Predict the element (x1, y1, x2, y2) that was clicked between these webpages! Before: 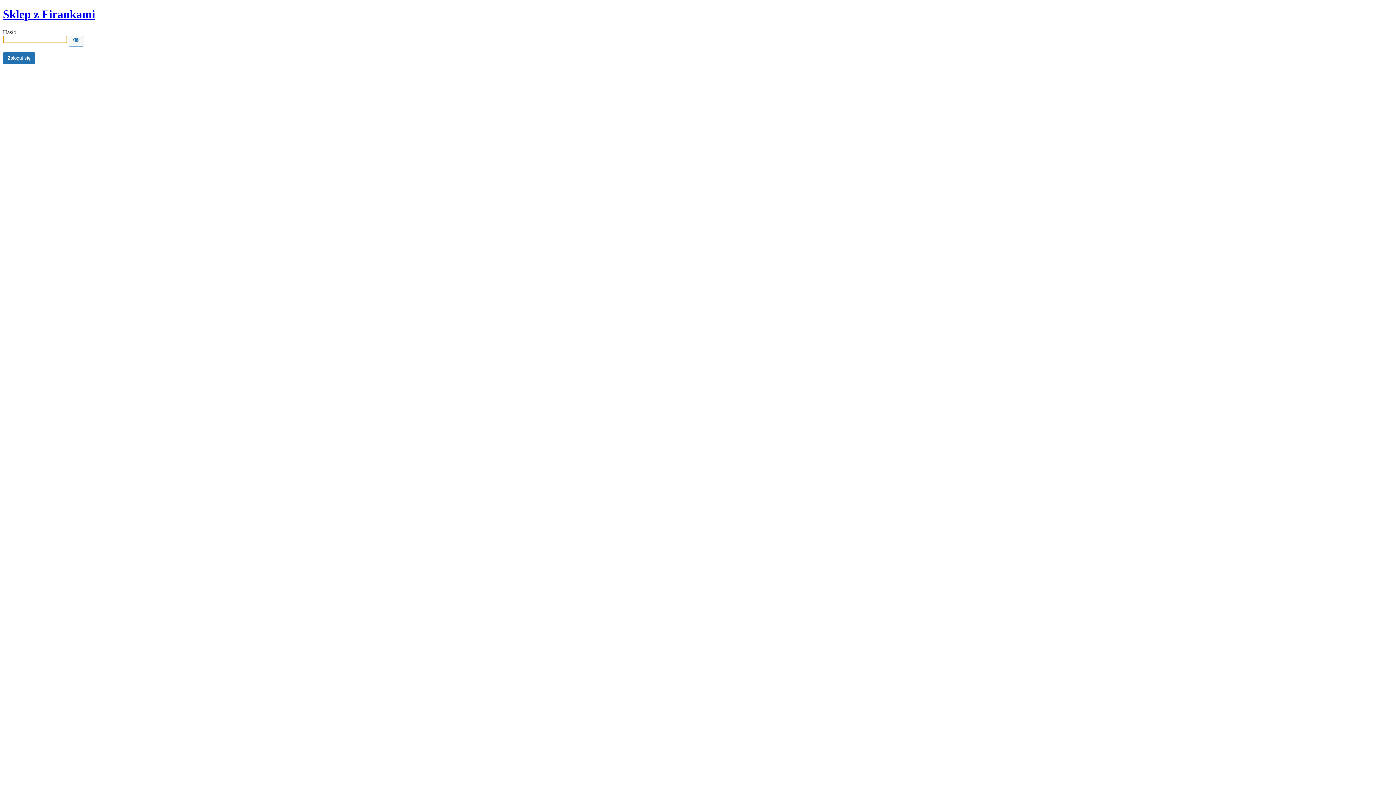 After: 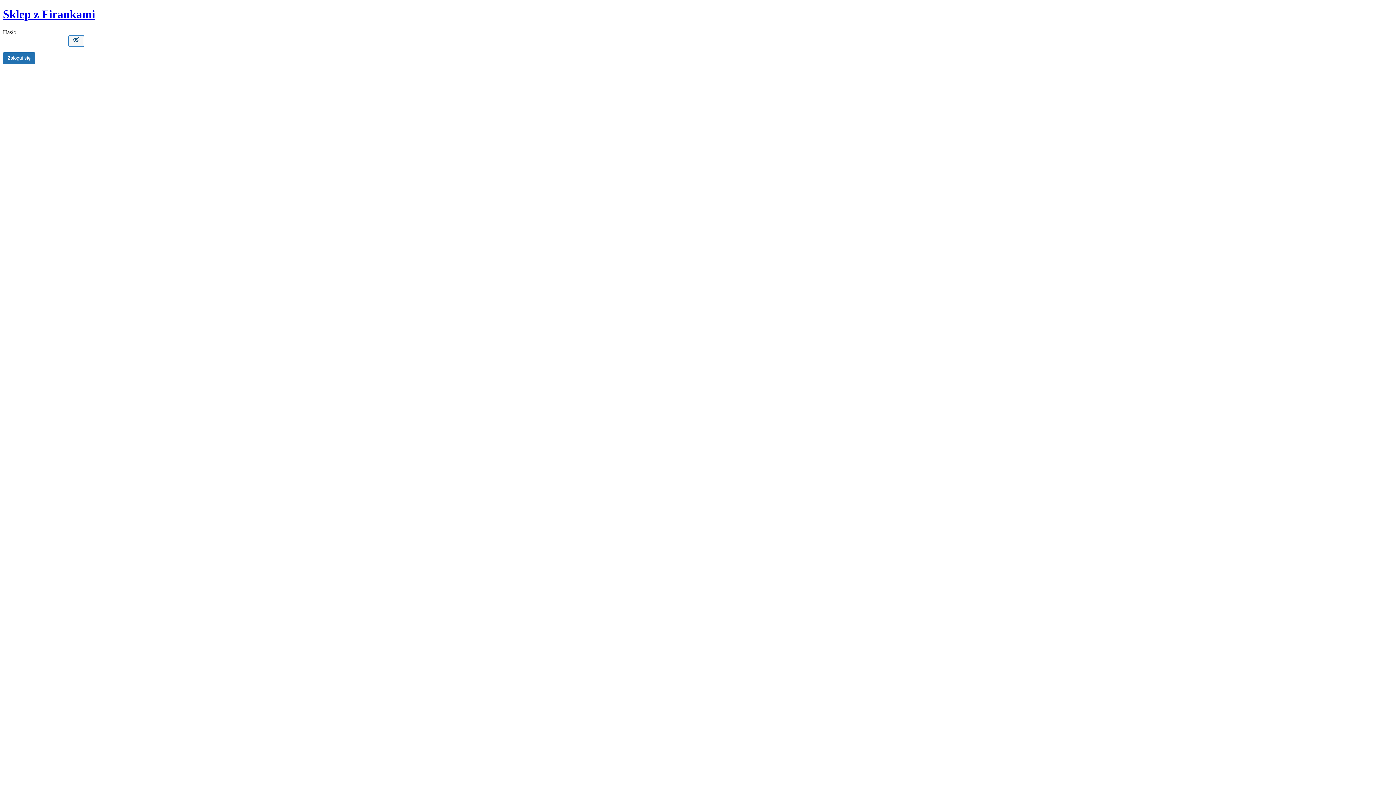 Action: label: Show password bbox: (68, 35, 84, 46)